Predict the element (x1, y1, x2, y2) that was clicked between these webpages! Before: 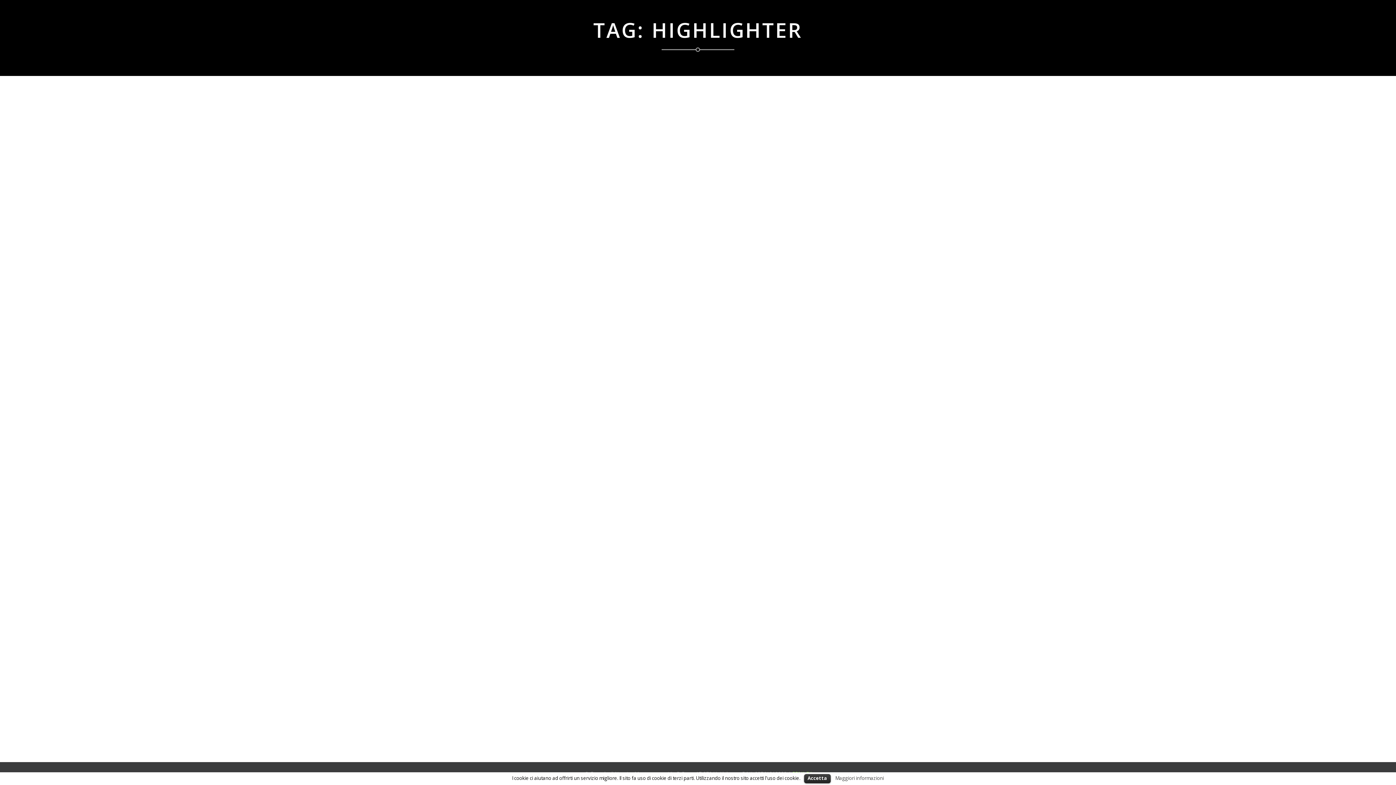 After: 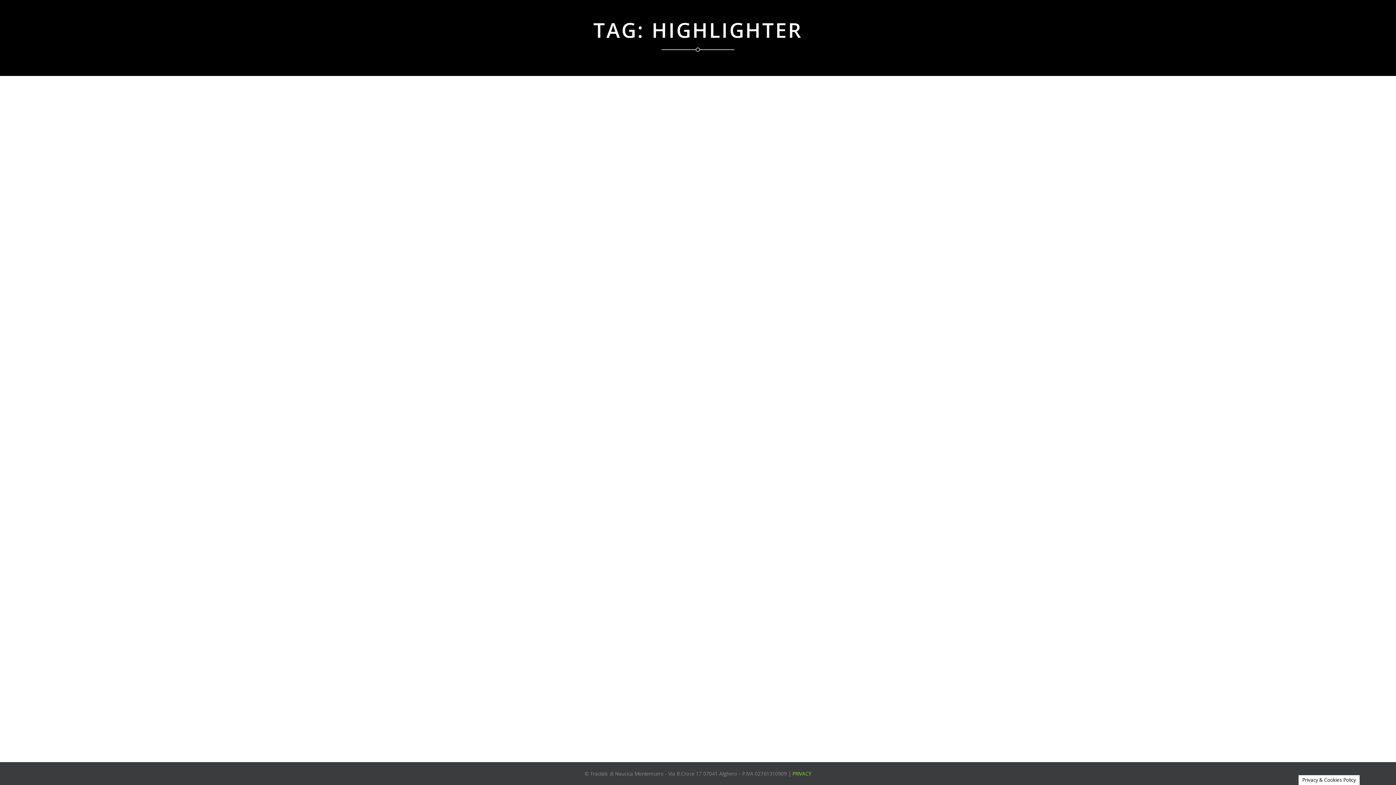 Action: bbox: (804, 774, 830, 783) label: Accetta